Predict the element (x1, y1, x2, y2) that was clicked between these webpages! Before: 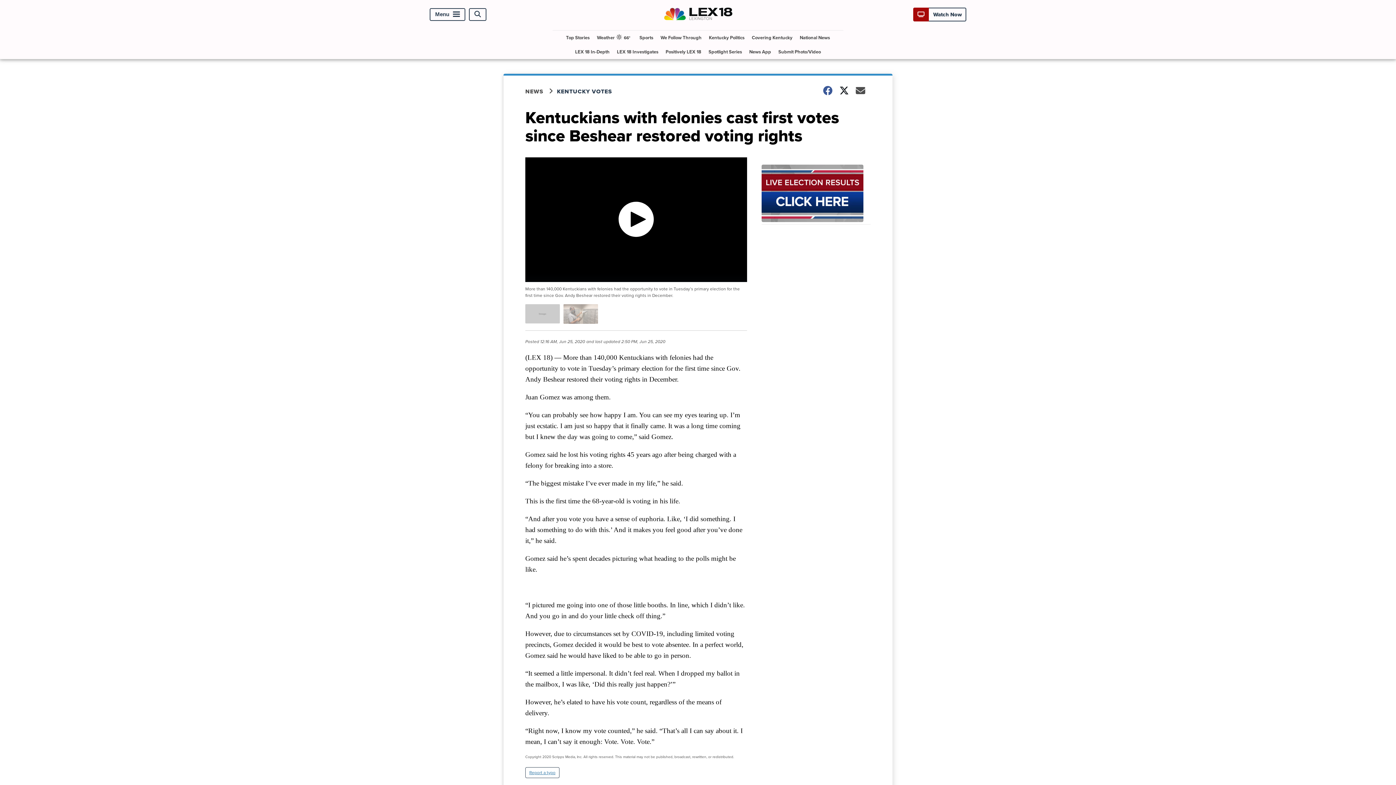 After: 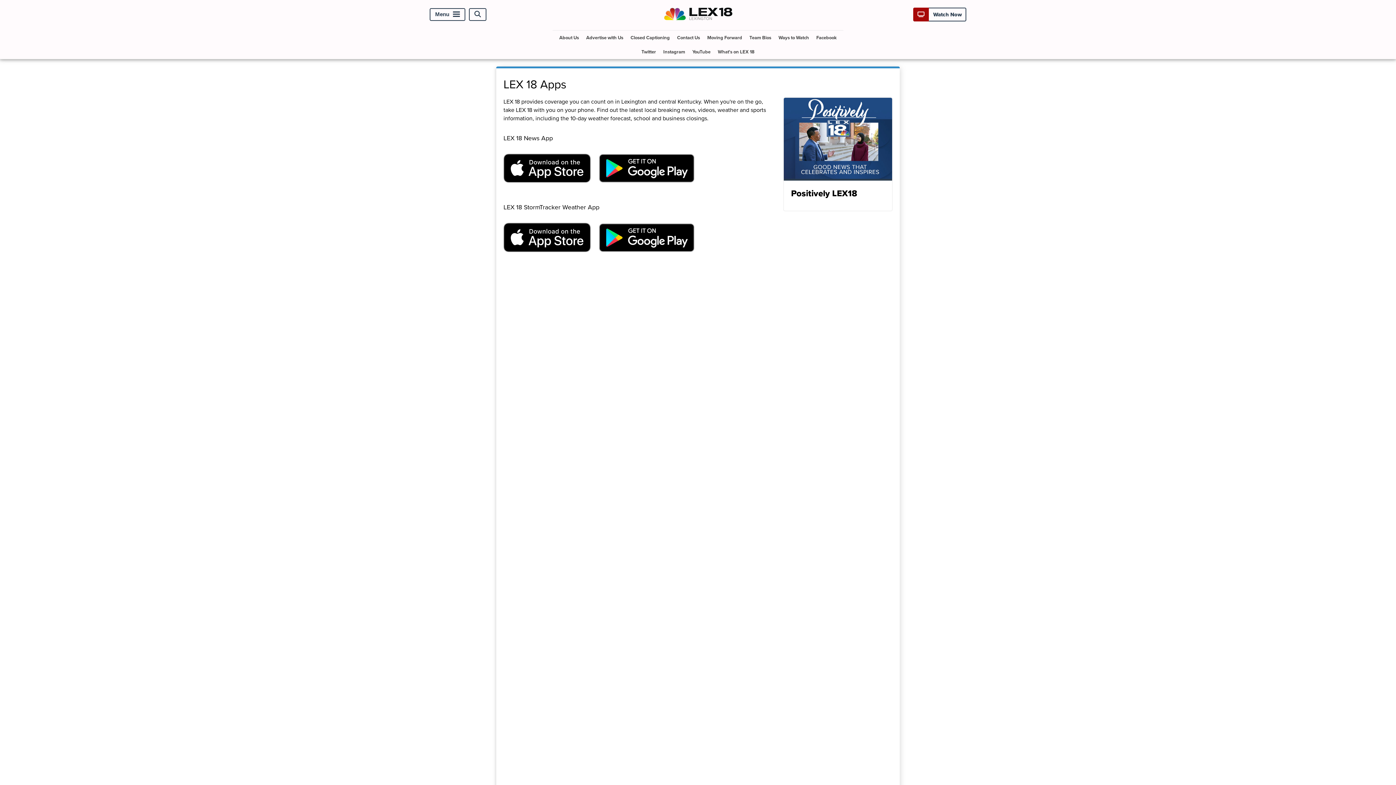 Action: bbox: (746, 44, 774, 58) label: News App